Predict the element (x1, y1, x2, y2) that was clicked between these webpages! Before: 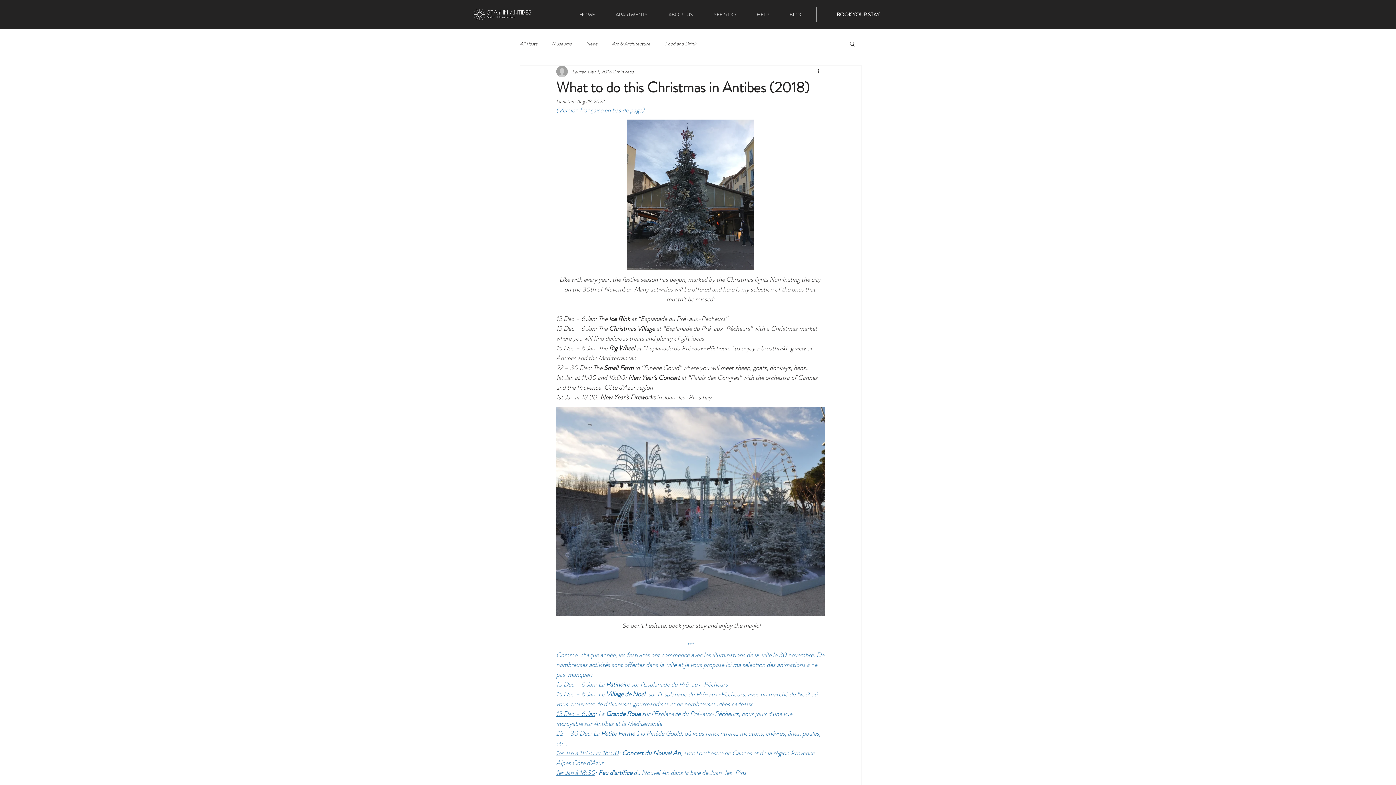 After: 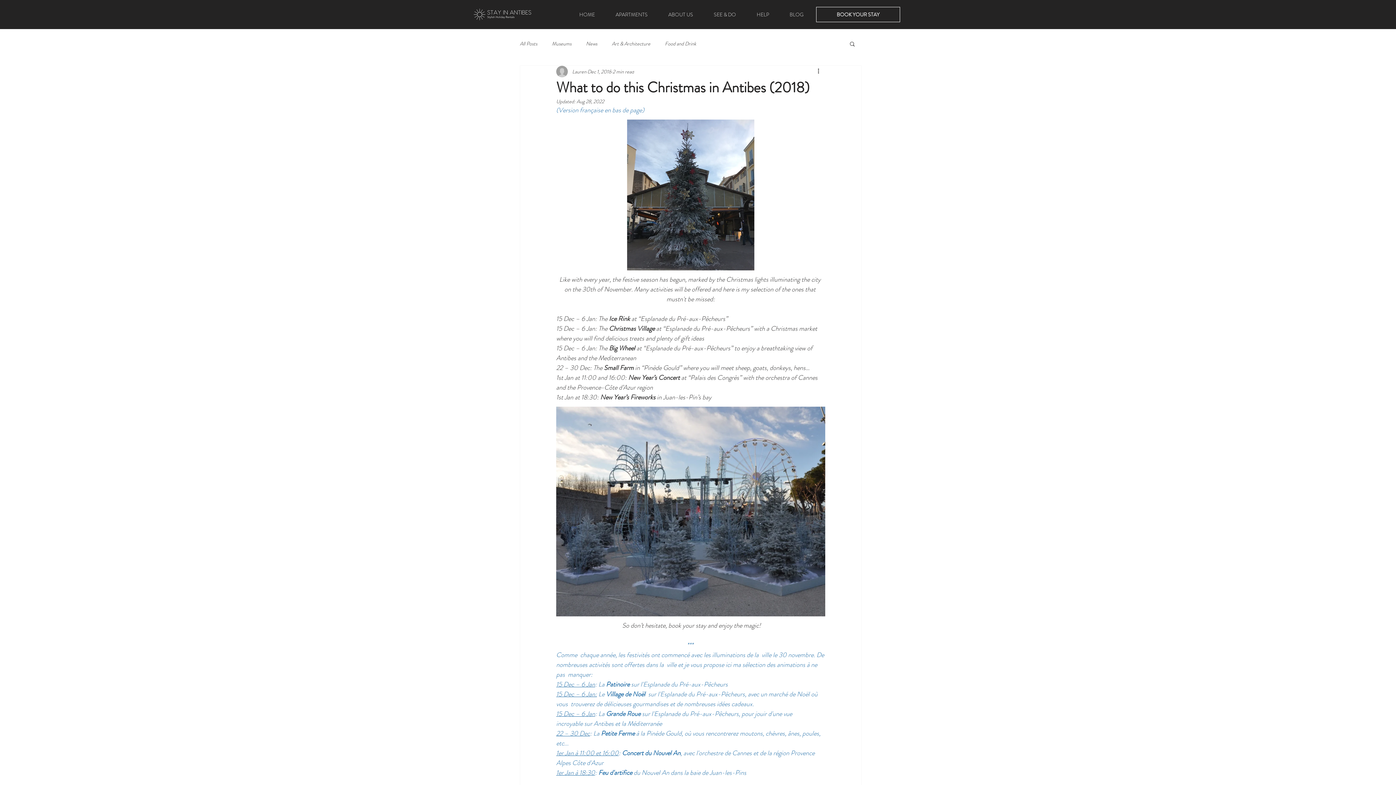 Action: bbox: (849, 40, 856, 46) label: Search